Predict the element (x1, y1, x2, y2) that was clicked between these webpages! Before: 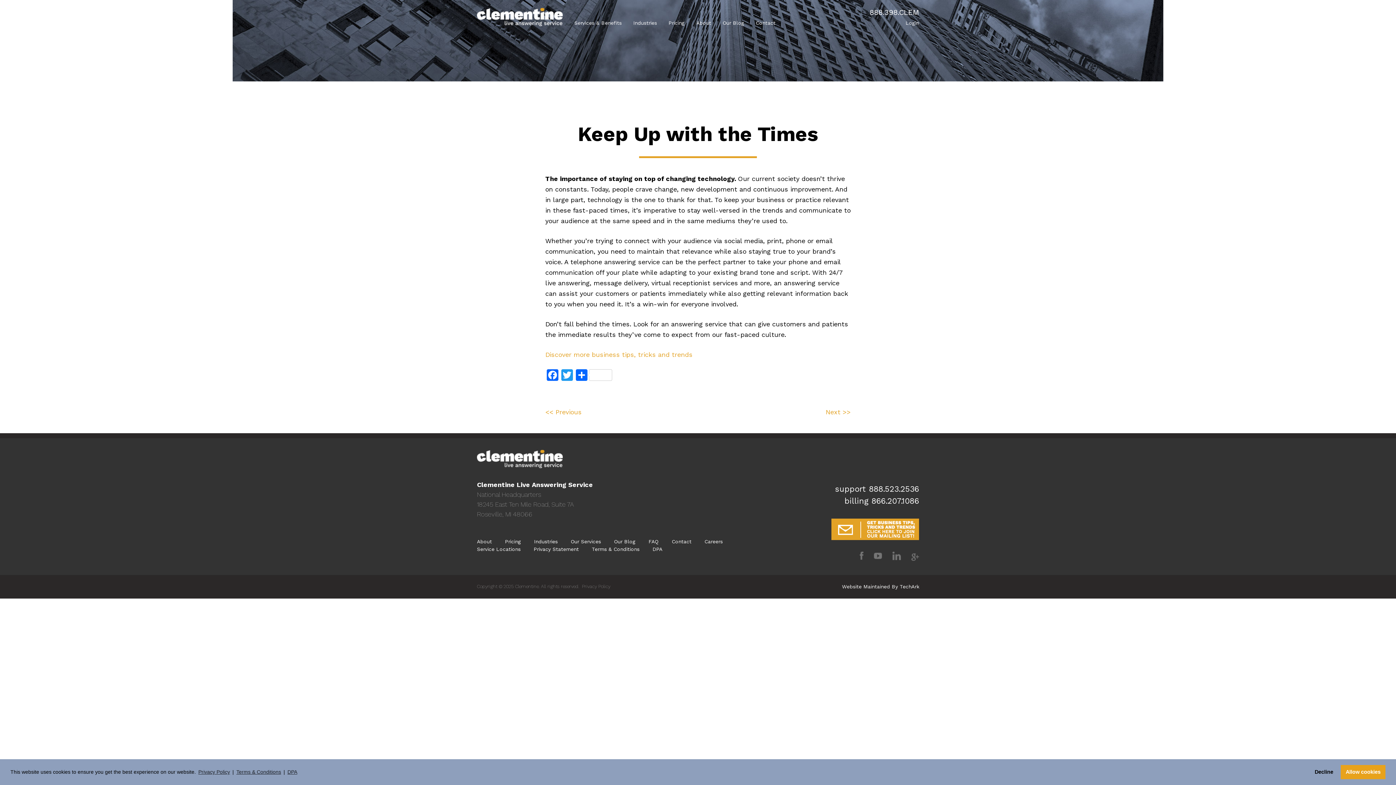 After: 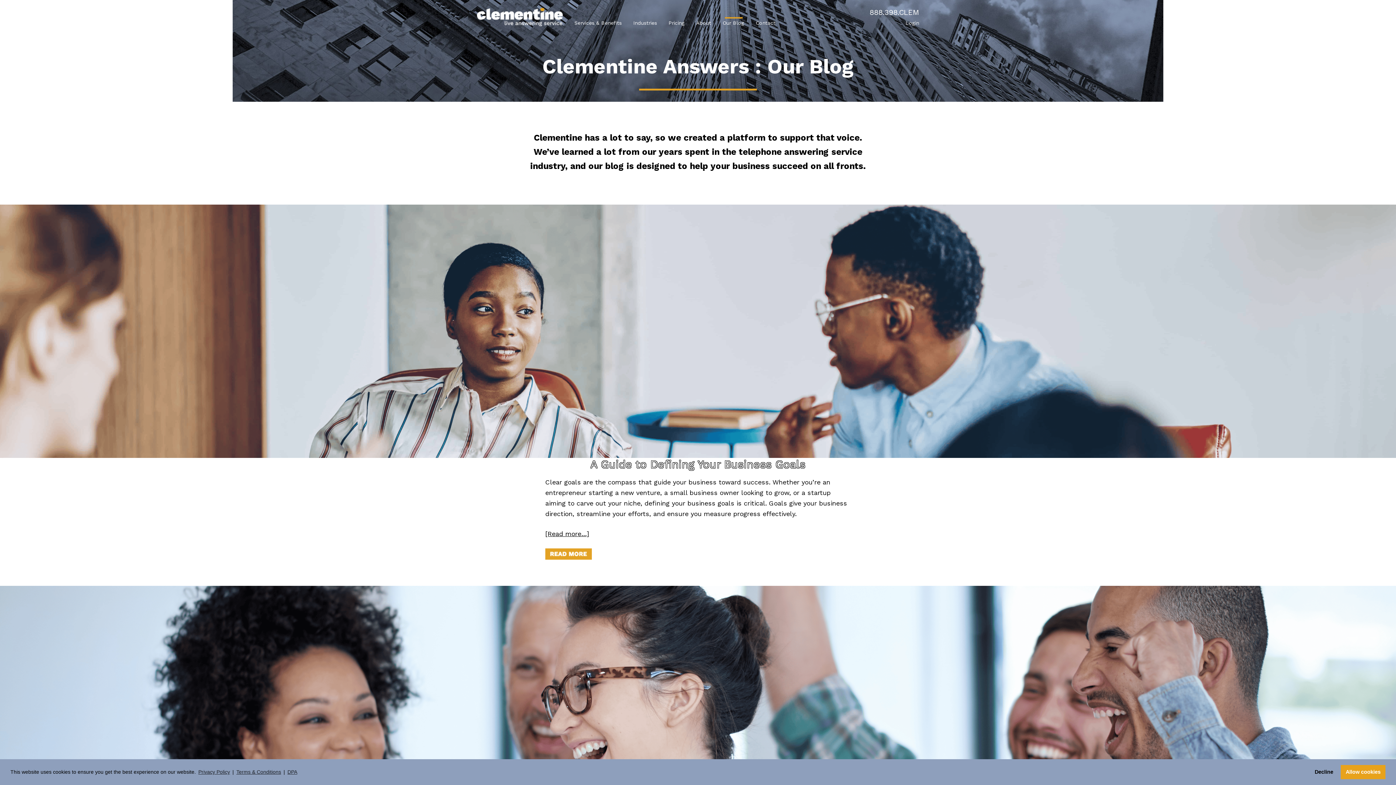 Action: label: Our Blog bbox: (722, 17, 744, 29)